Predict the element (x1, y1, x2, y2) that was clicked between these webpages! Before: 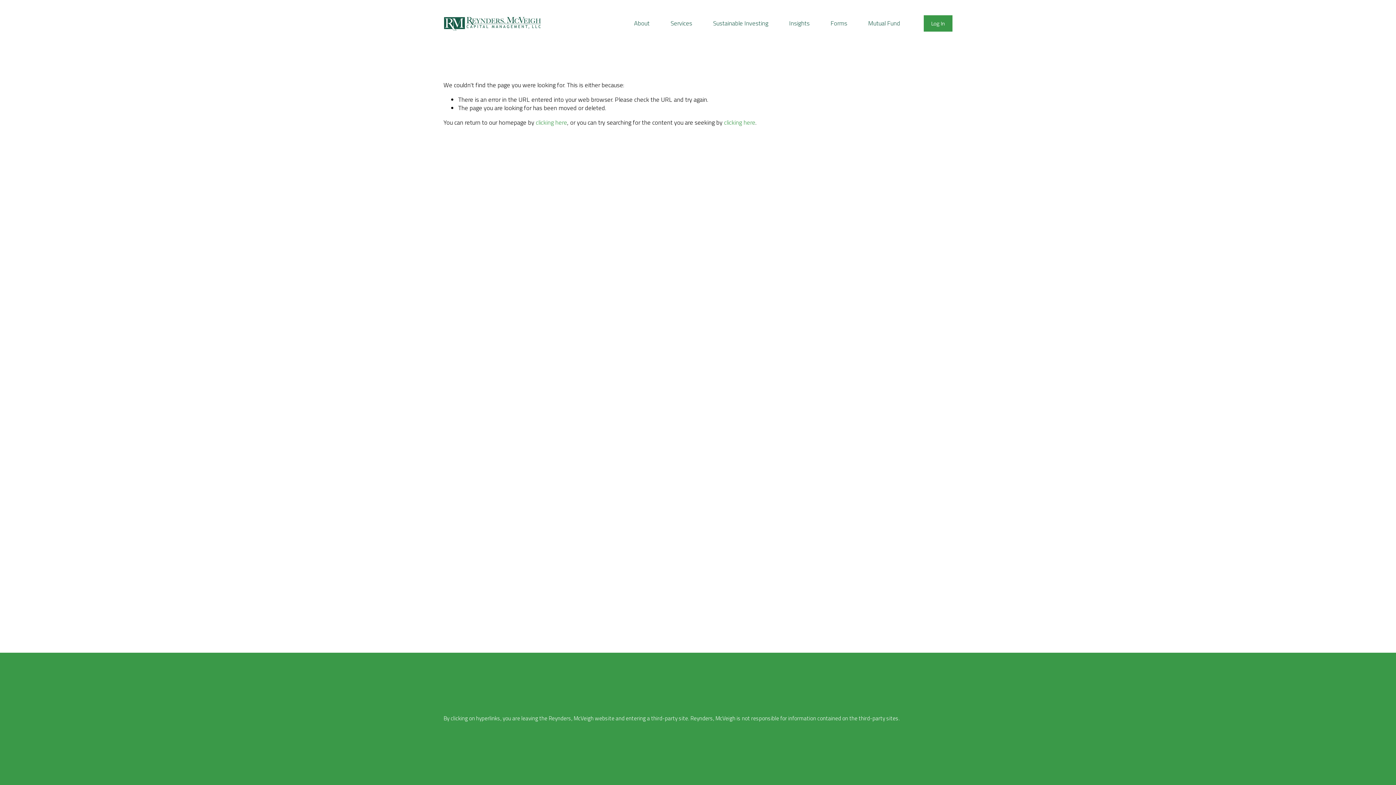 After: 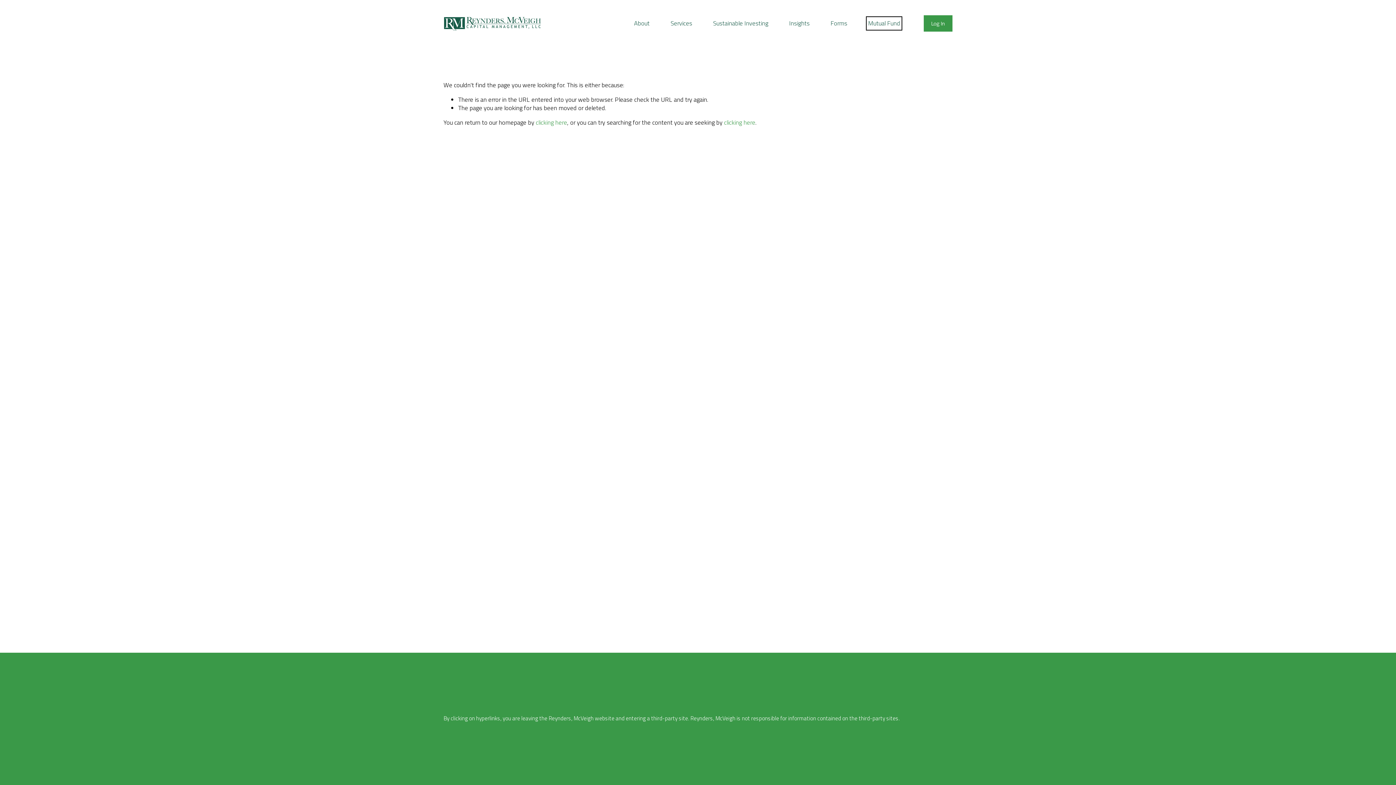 Action: label: Mutual Fund bbox: (868, 18, 900, 28)